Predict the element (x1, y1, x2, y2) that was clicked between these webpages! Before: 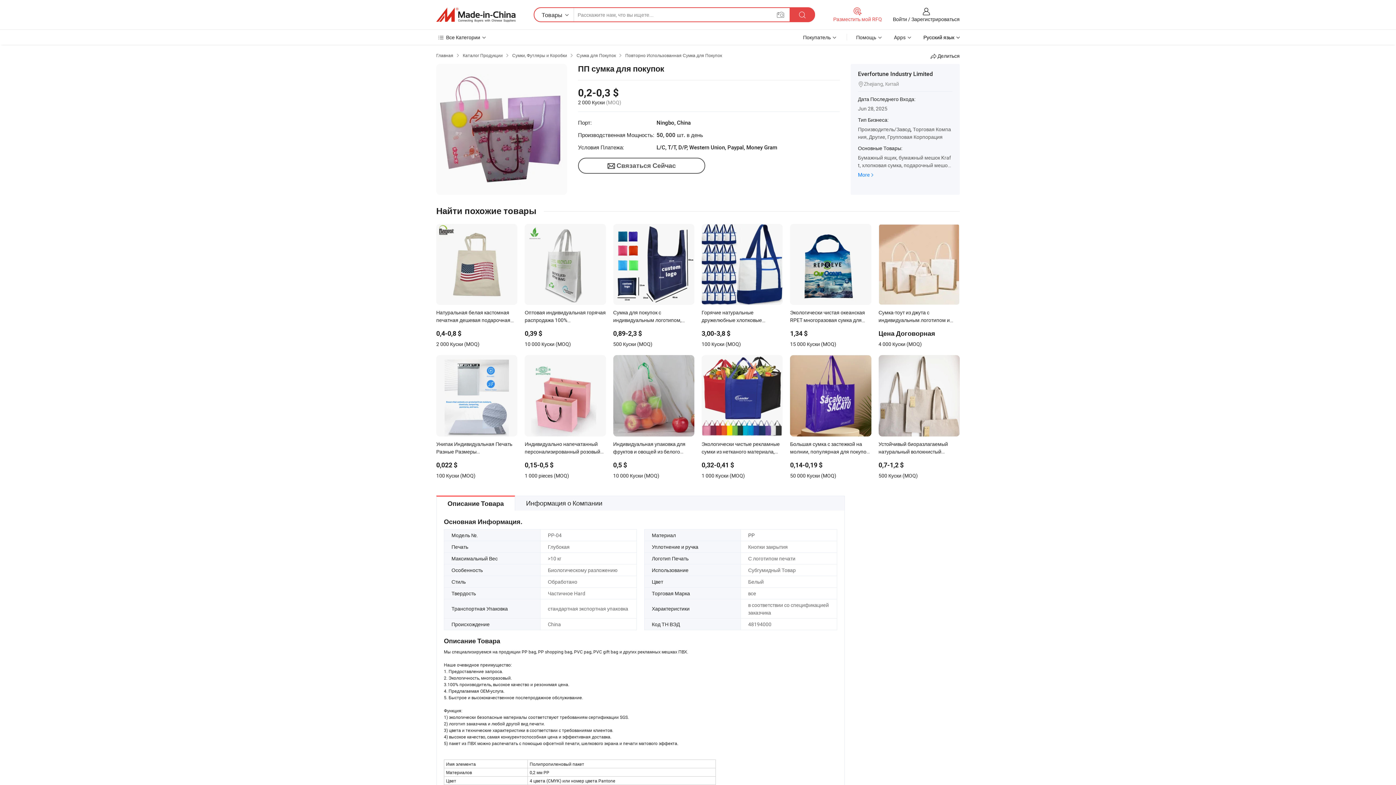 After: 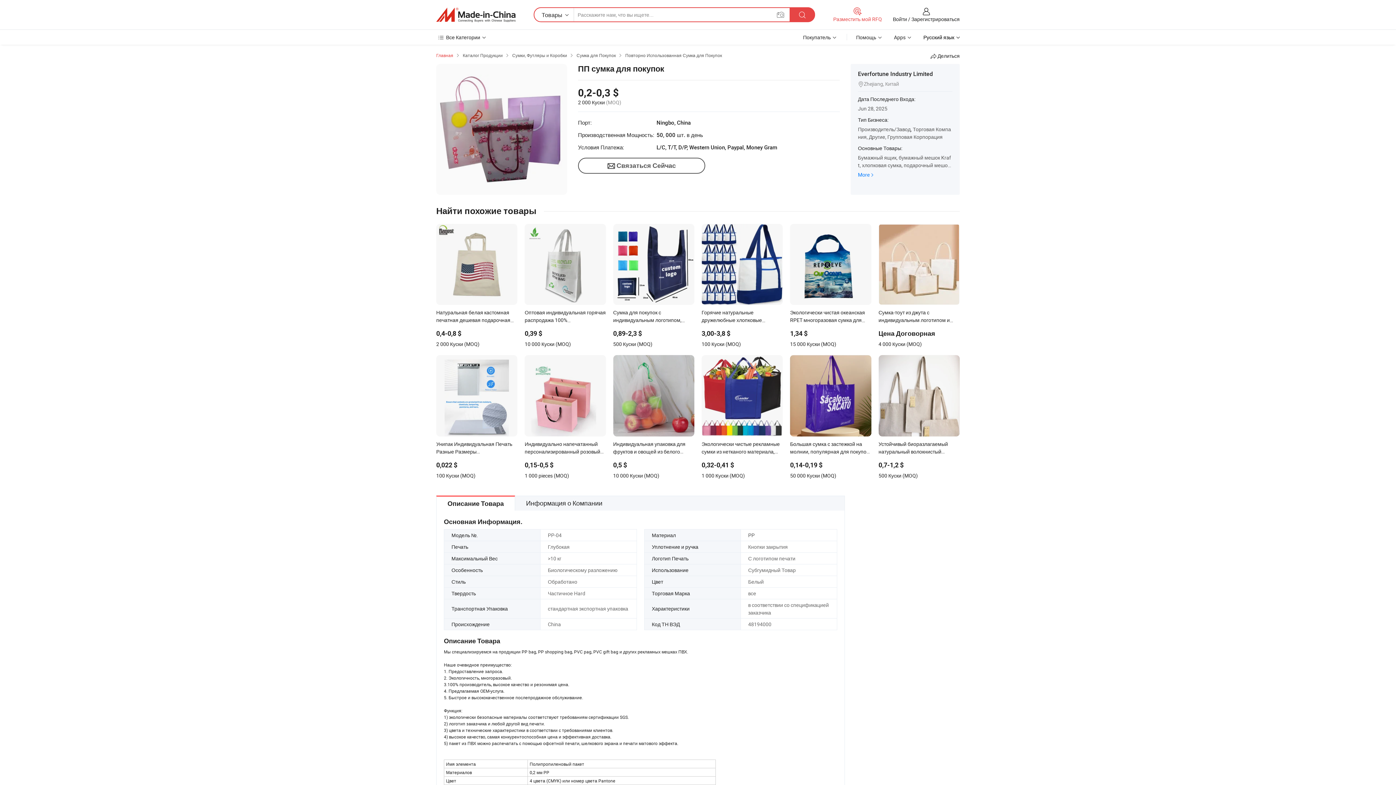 Action: label: Главная bbox: (436, 52, 453, 58)